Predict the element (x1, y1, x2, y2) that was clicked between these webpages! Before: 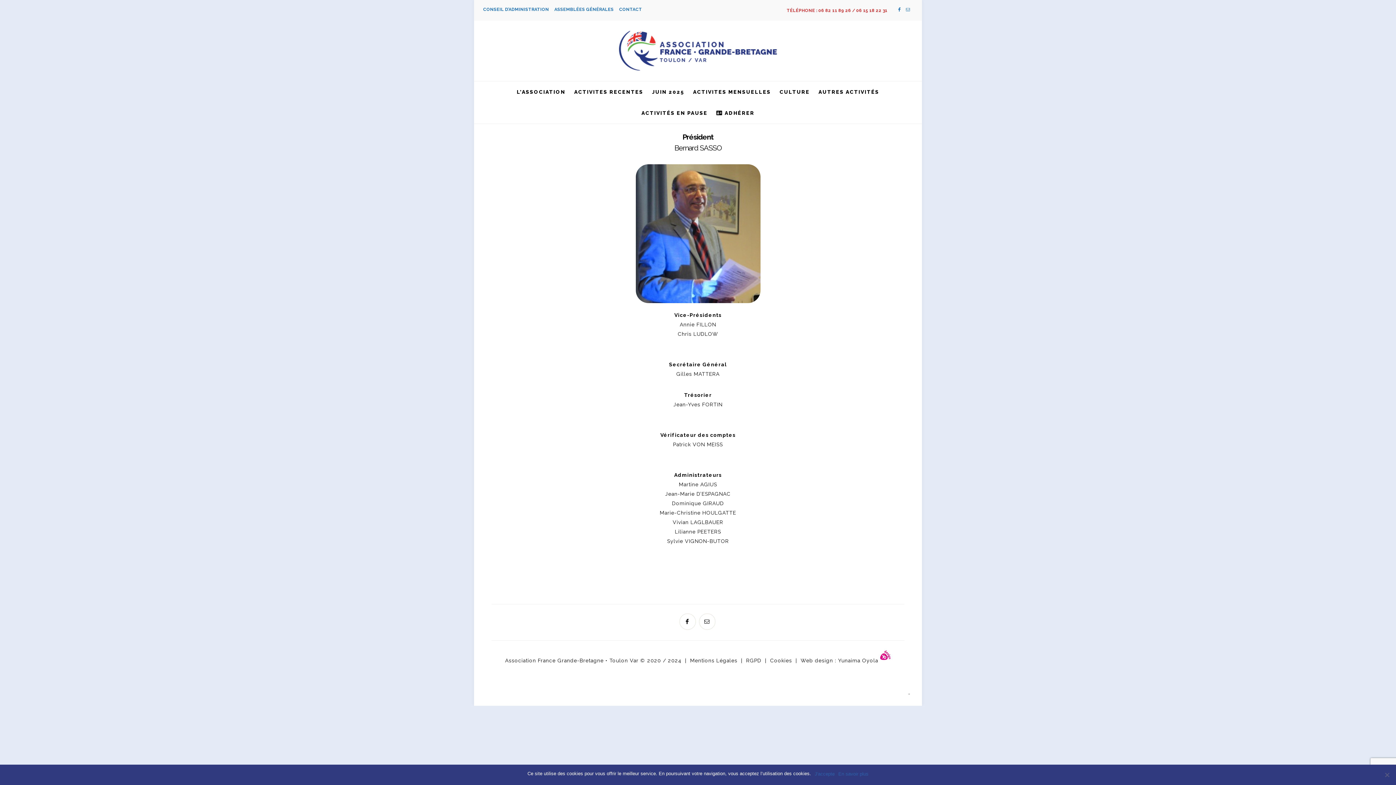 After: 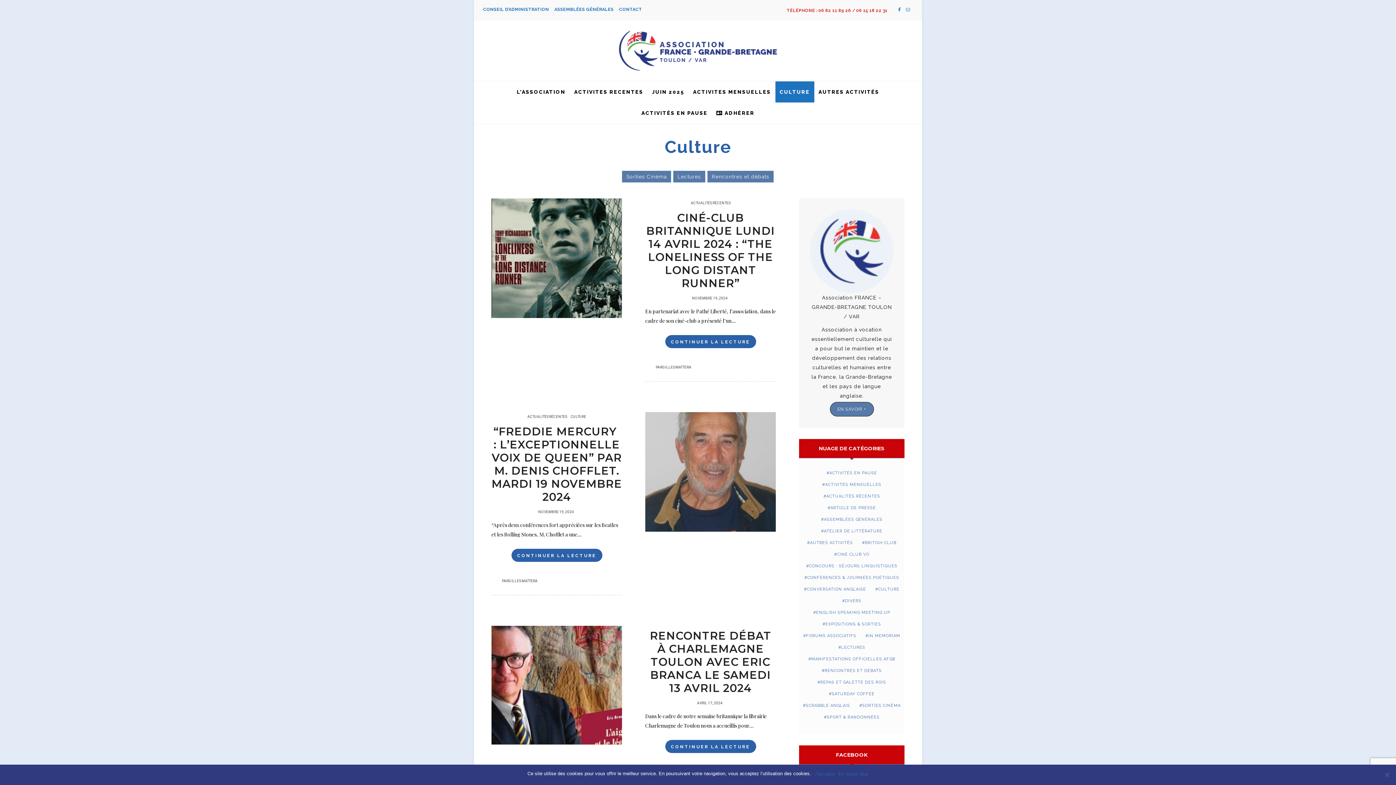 Action: label: CULTURE bbox: (775, 81, 814, 102)